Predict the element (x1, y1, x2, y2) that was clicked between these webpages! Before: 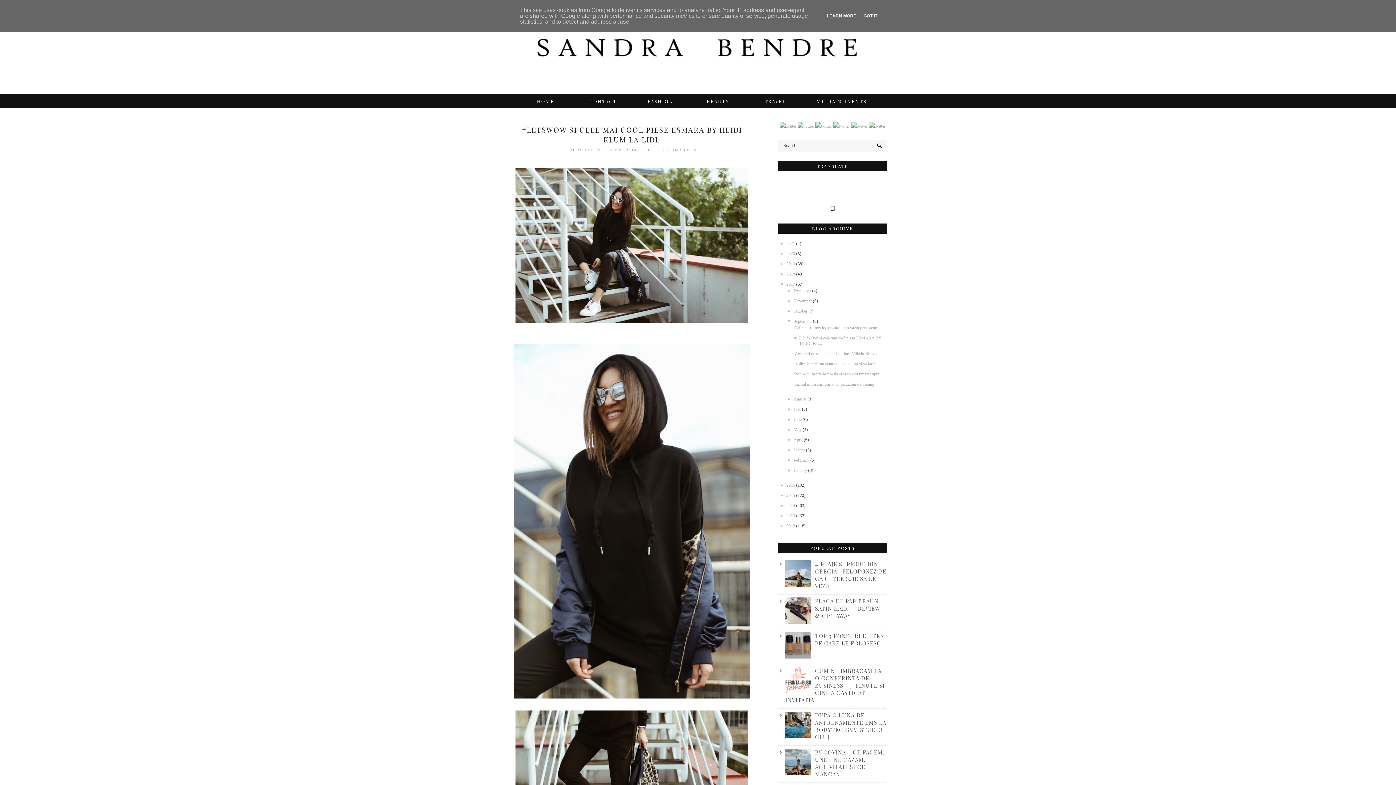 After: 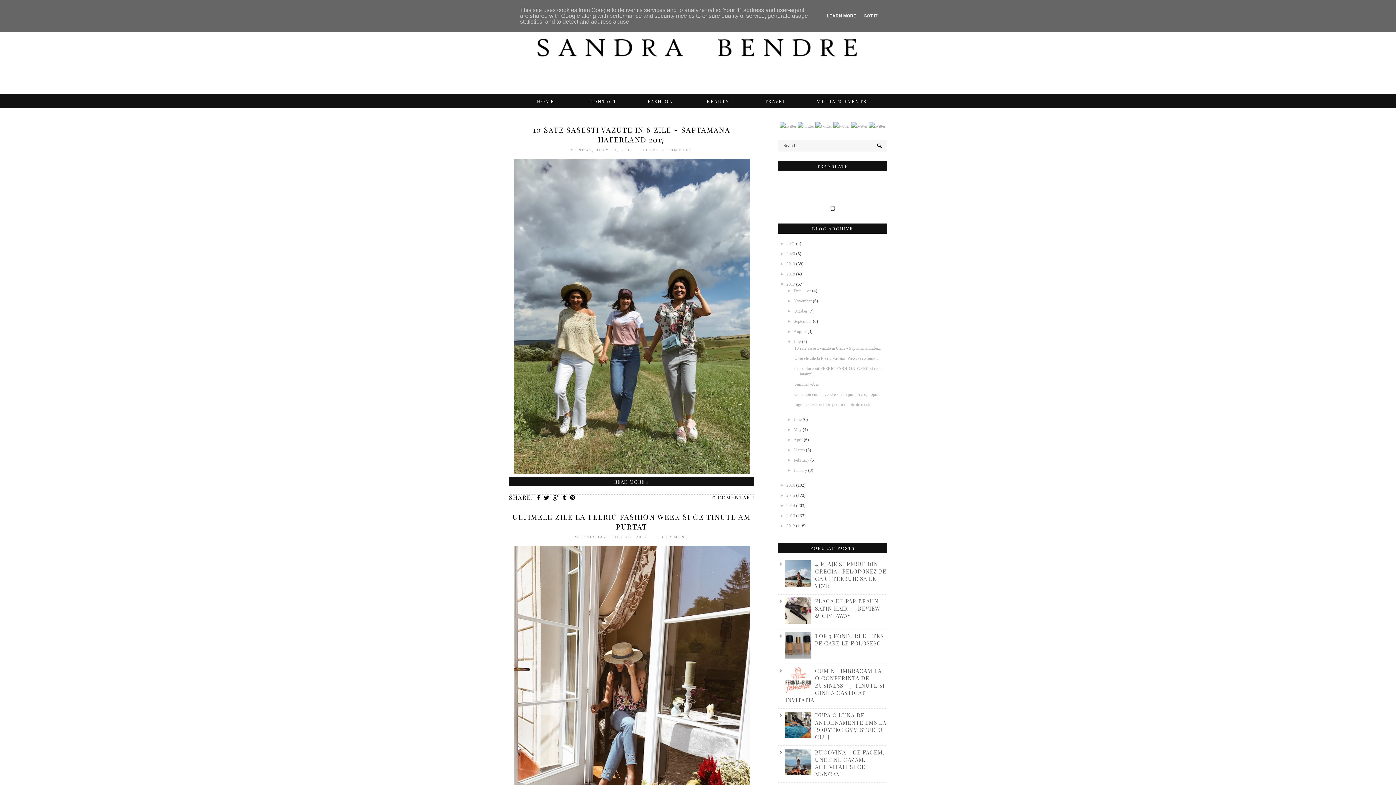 Action: label: July  bbox: (793, 406, 802, 412)